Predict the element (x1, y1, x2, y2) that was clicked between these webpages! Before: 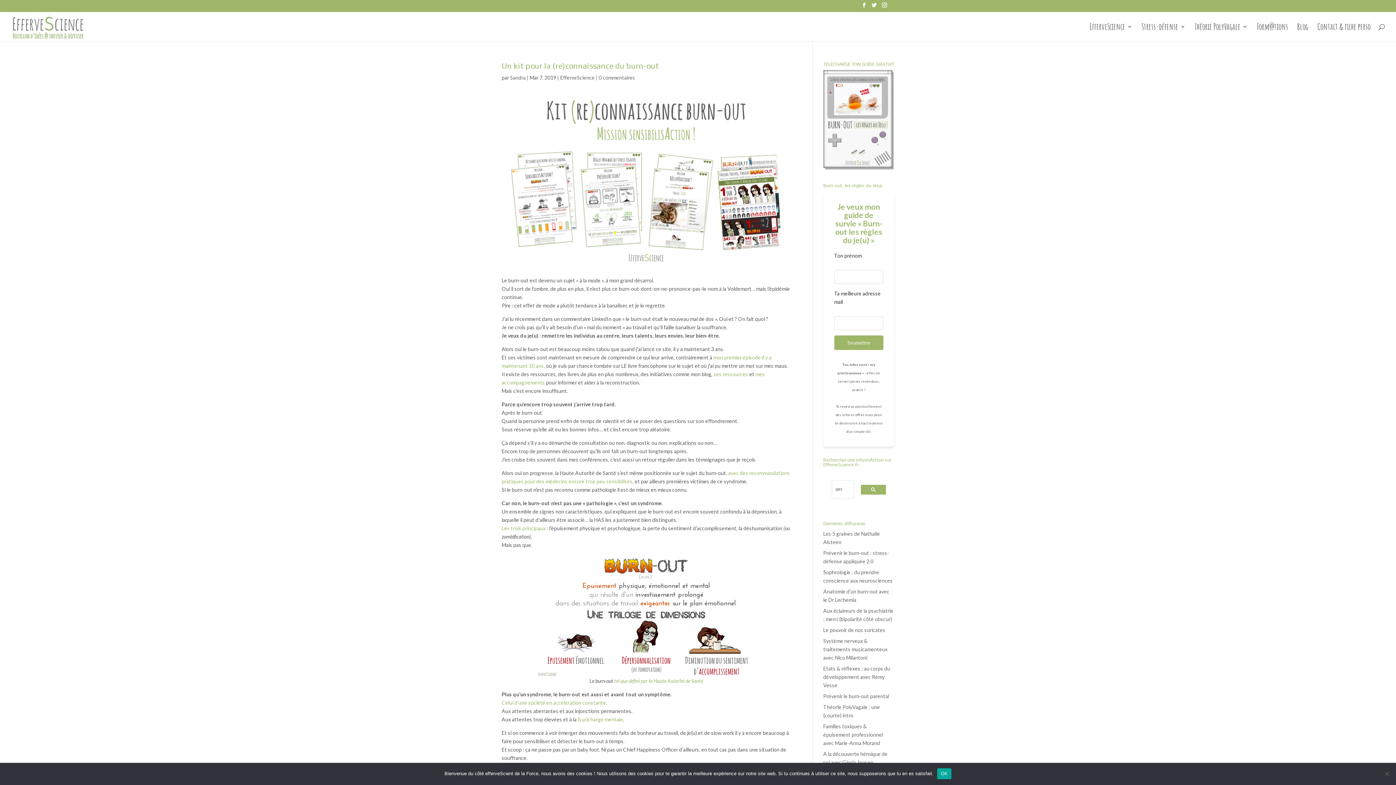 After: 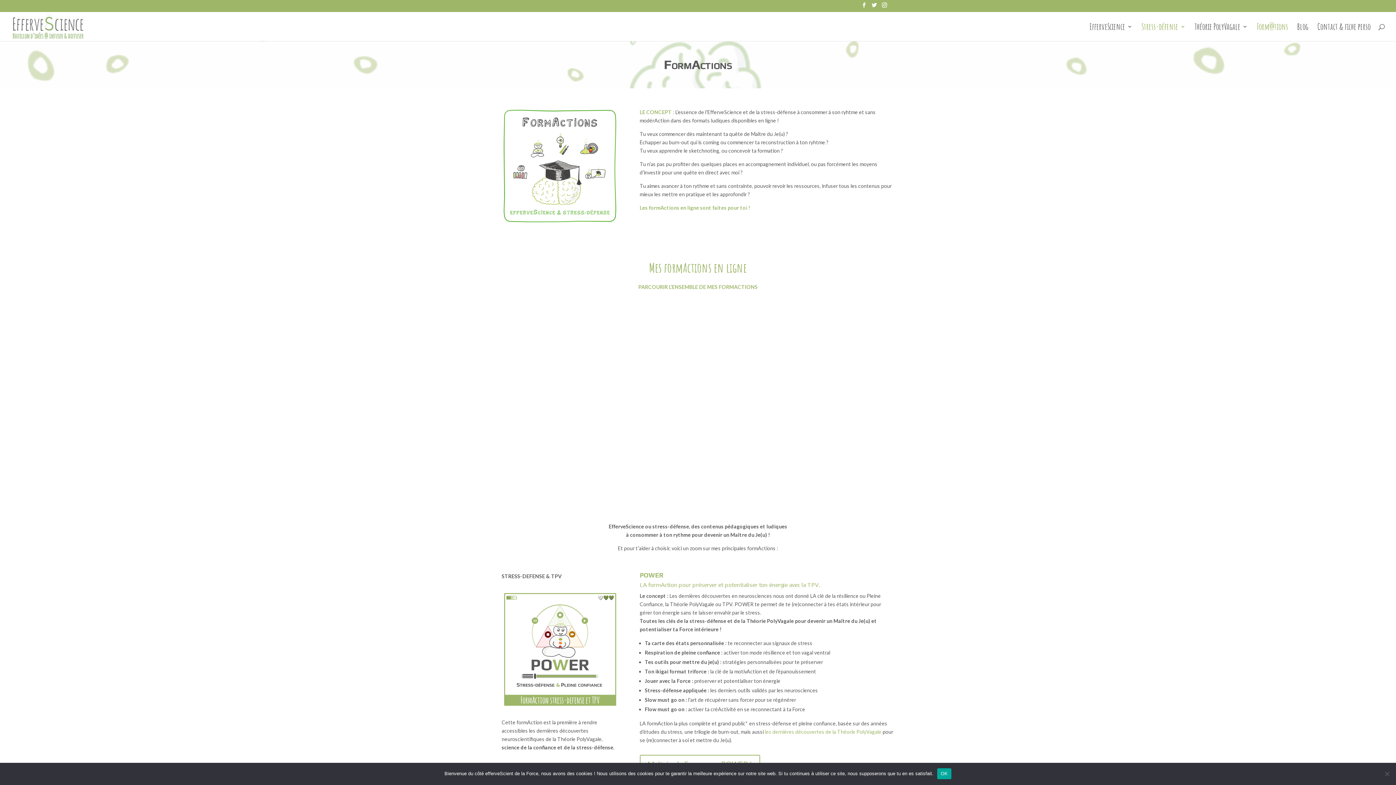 Action: label: Form@tions bbox: (1257, 23, 1288, 40)